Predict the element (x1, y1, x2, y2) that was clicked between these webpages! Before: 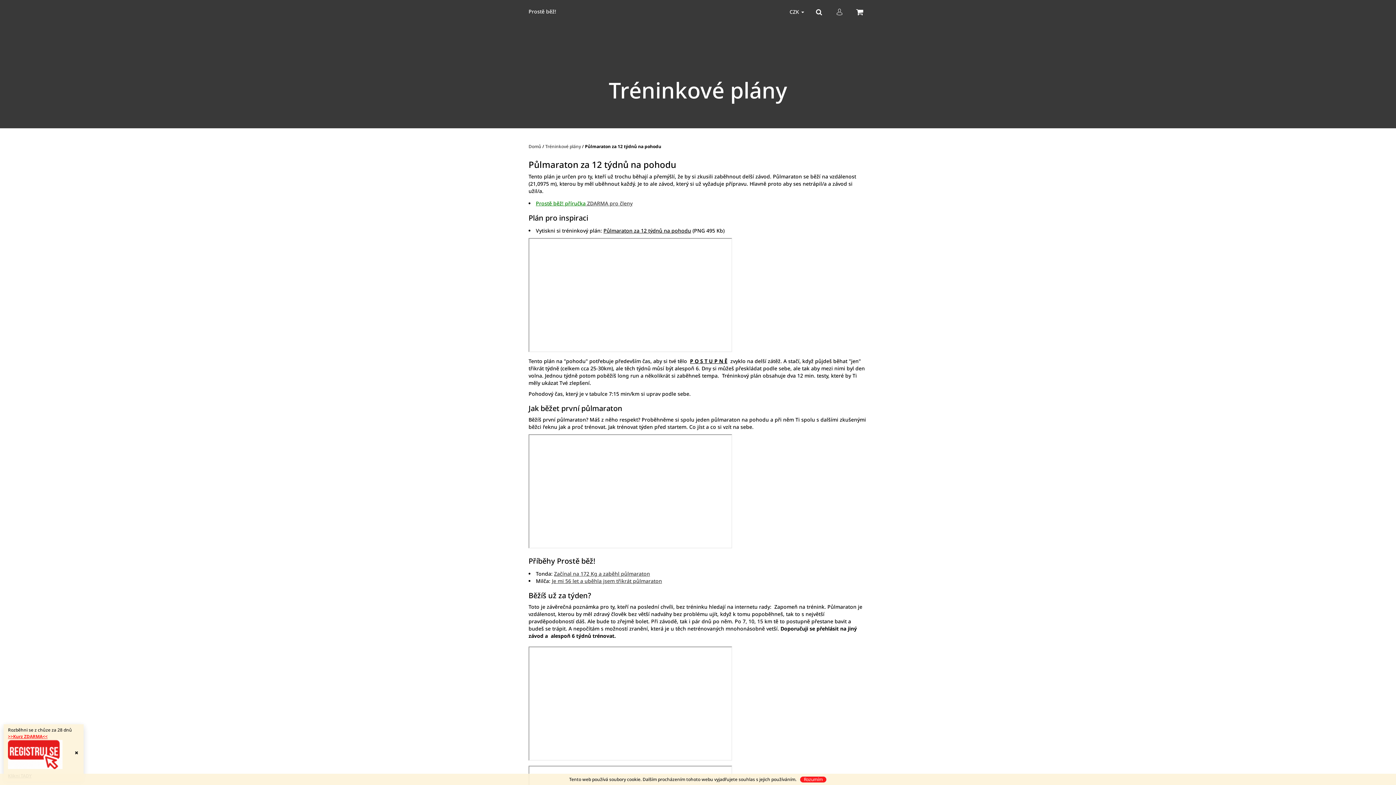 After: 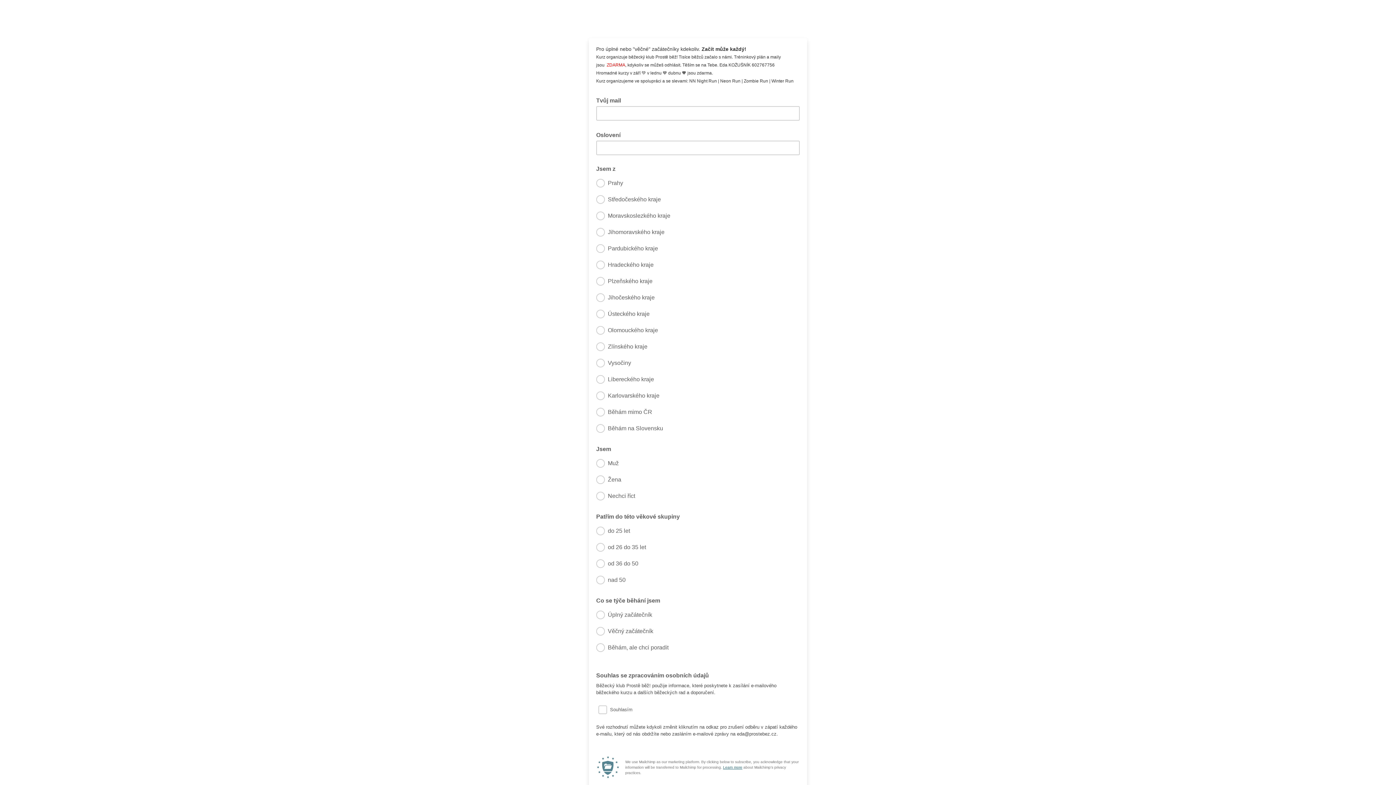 Action: label: >>Kurz ZDARMA<< bbox: (8, 733, 47, 739)